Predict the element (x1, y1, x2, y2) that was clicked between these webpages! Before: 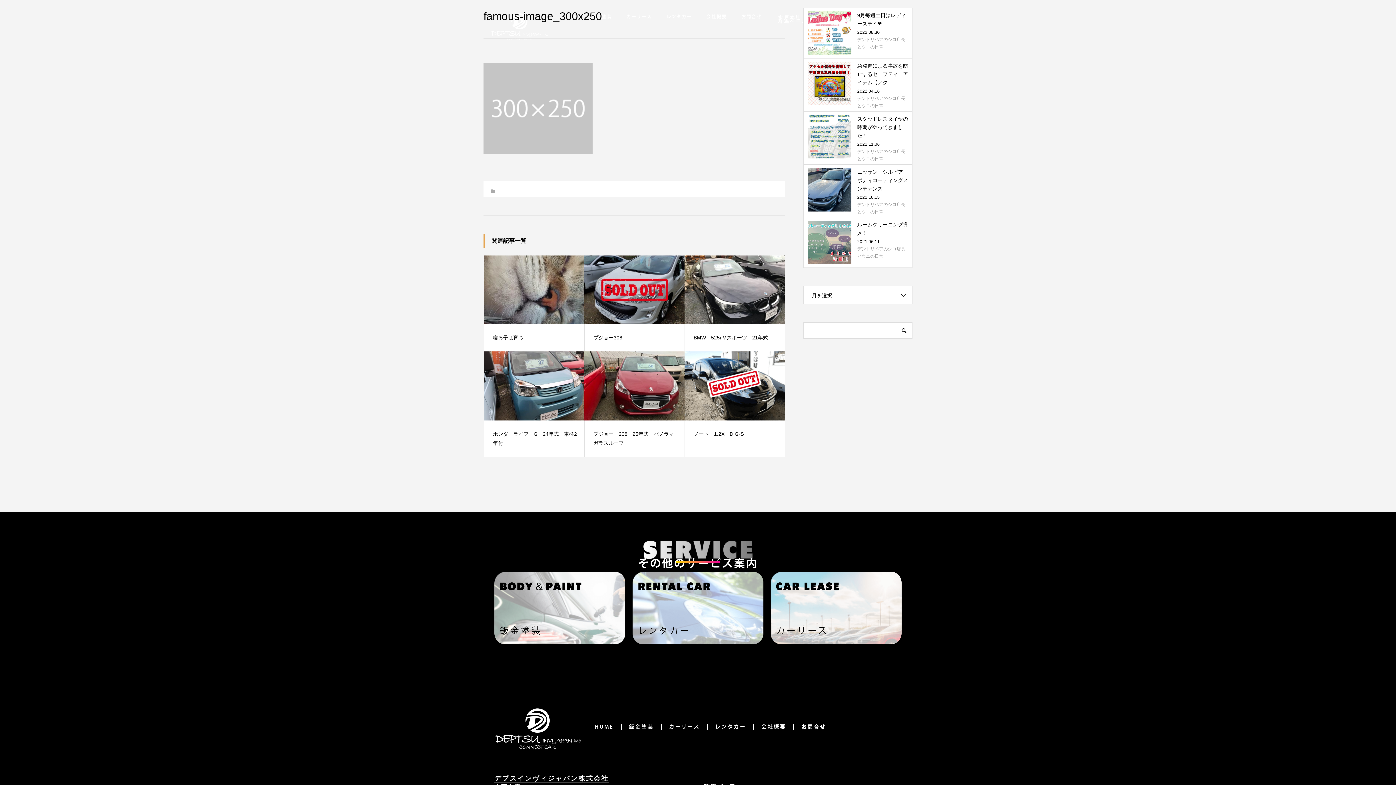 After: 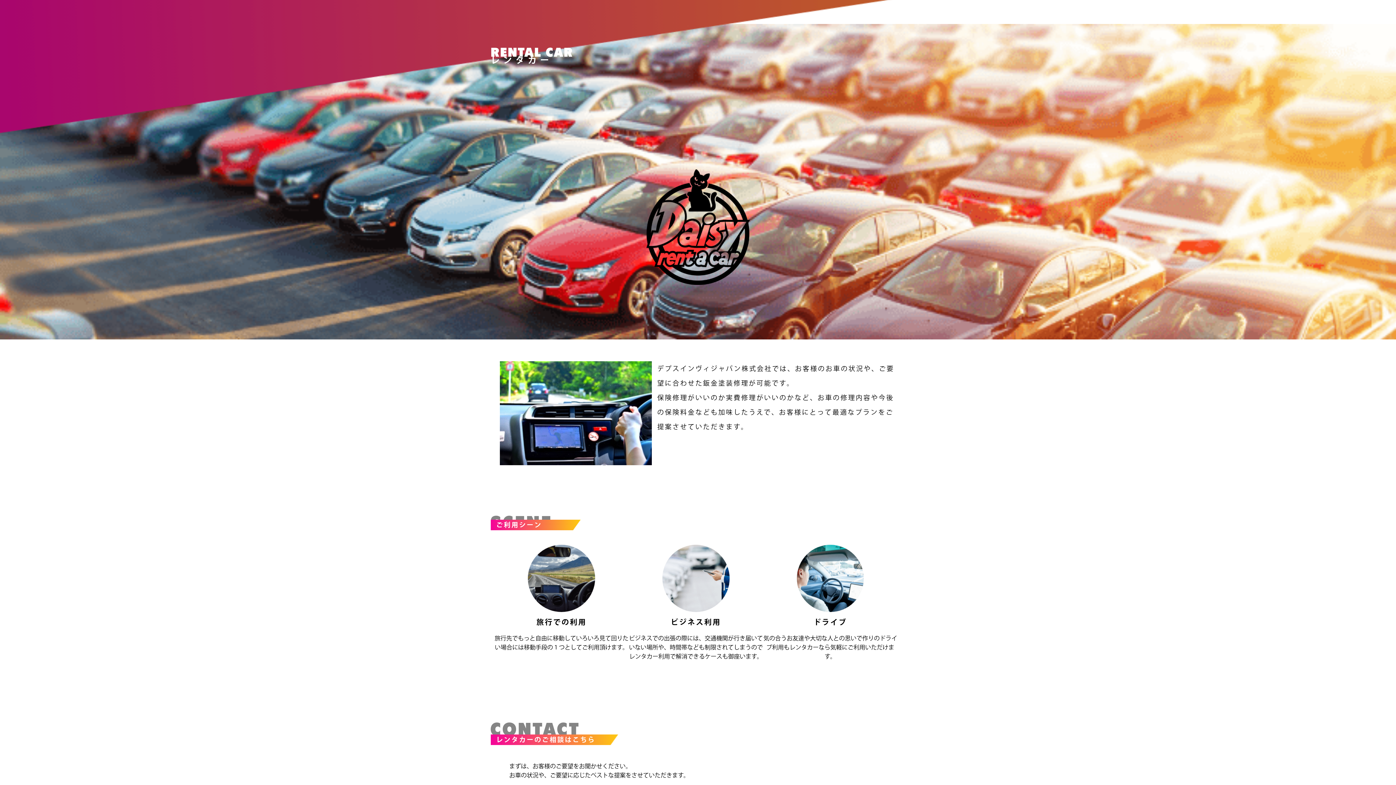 Action: label: RENTAL CAR bbox: (638, 577, 711, 593)